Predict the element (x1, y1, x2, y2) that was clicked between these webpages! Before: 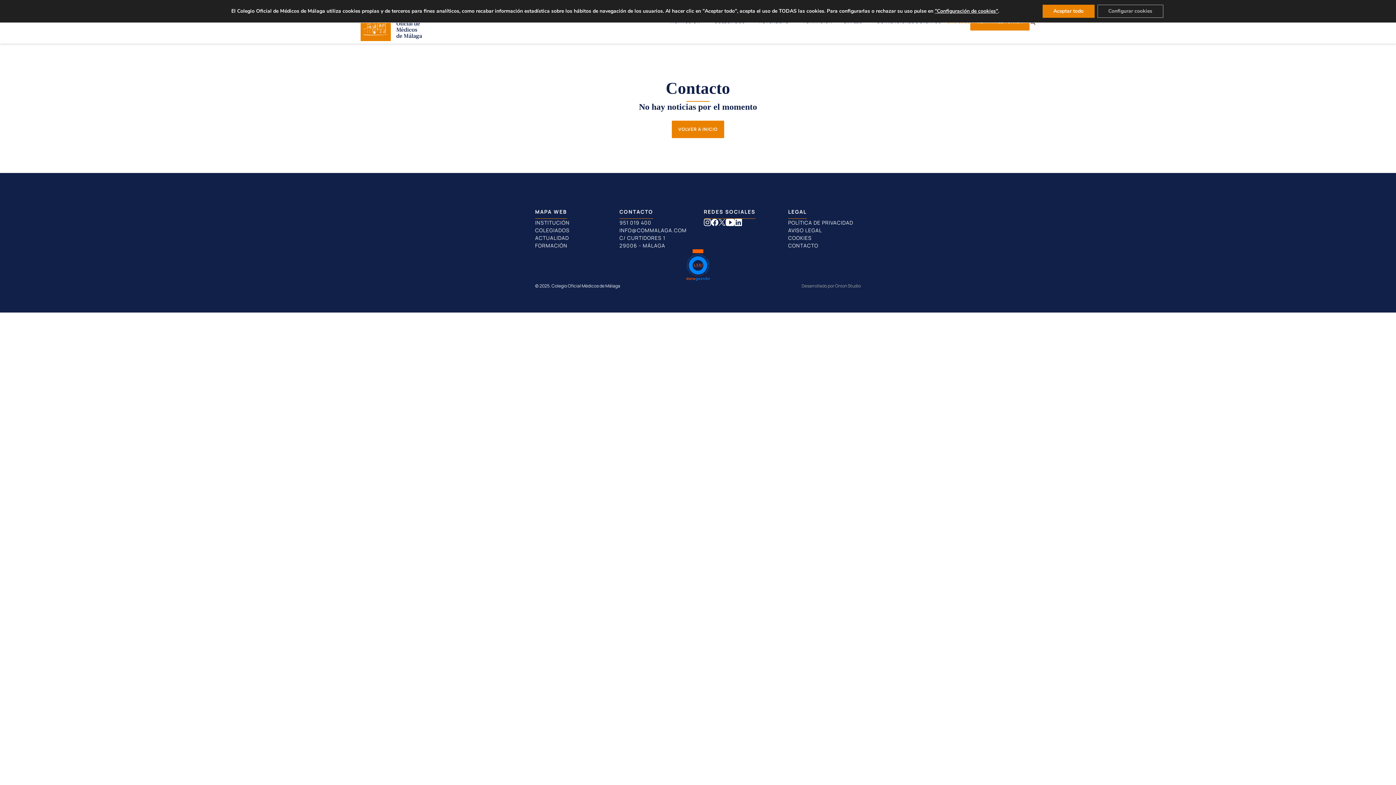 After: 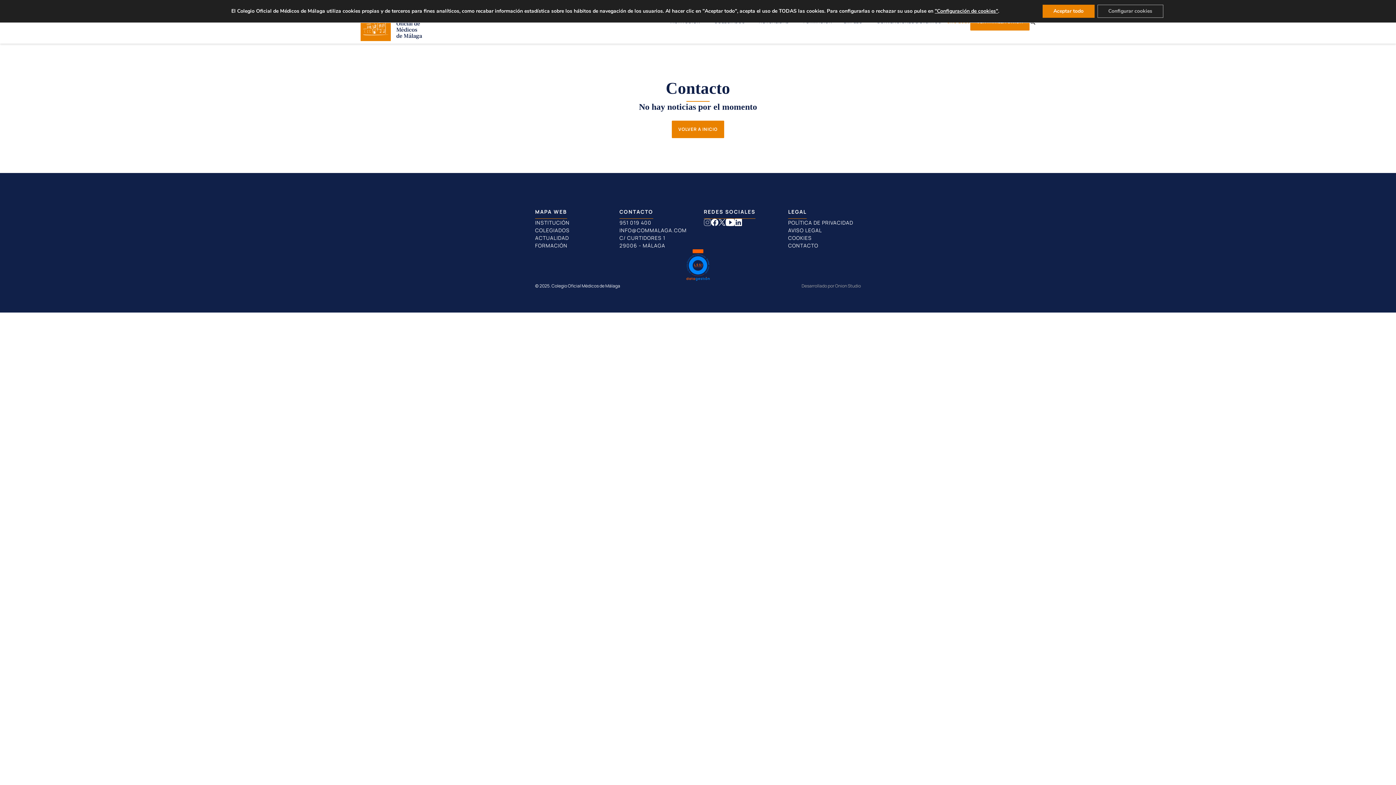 Action: bbox: (704, 220, 711, 228) label: Síguenos en Instagram